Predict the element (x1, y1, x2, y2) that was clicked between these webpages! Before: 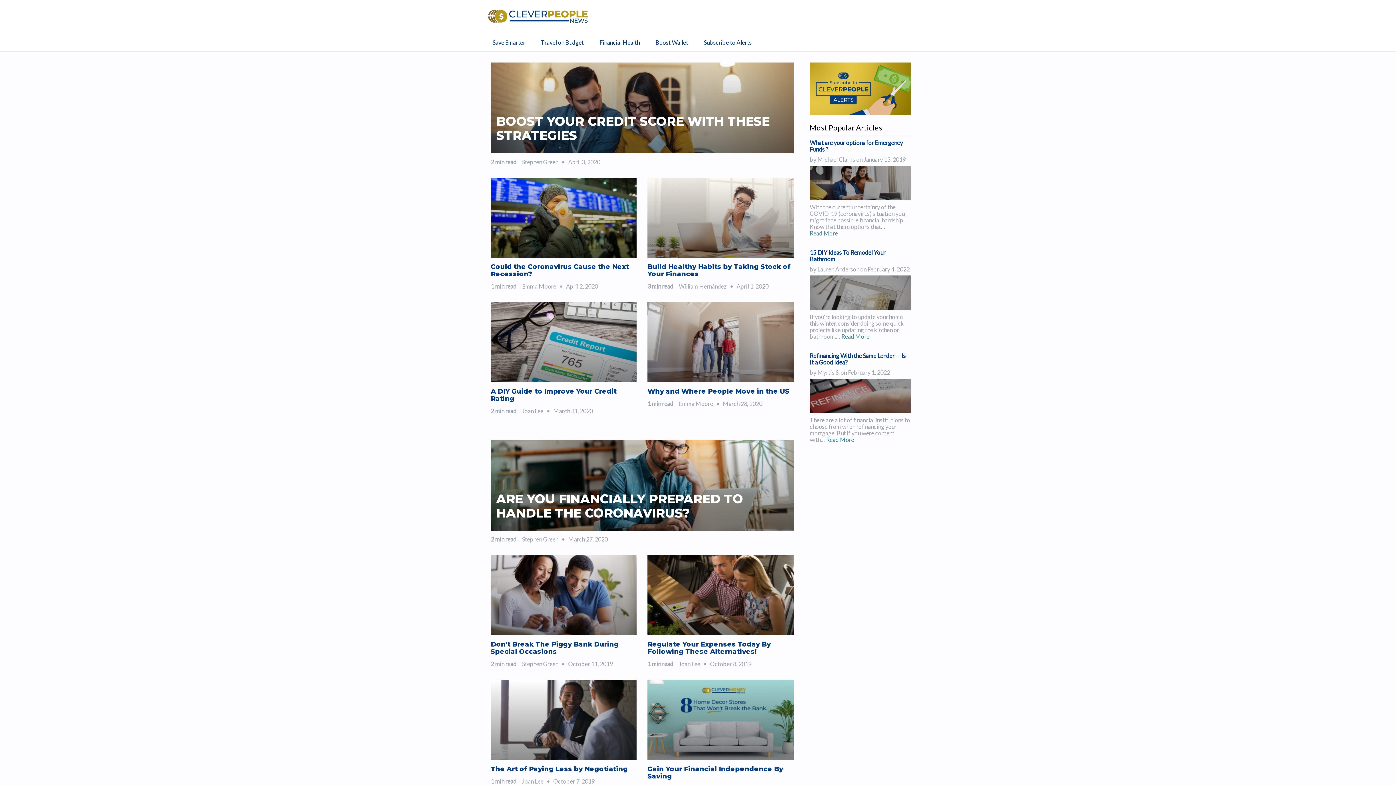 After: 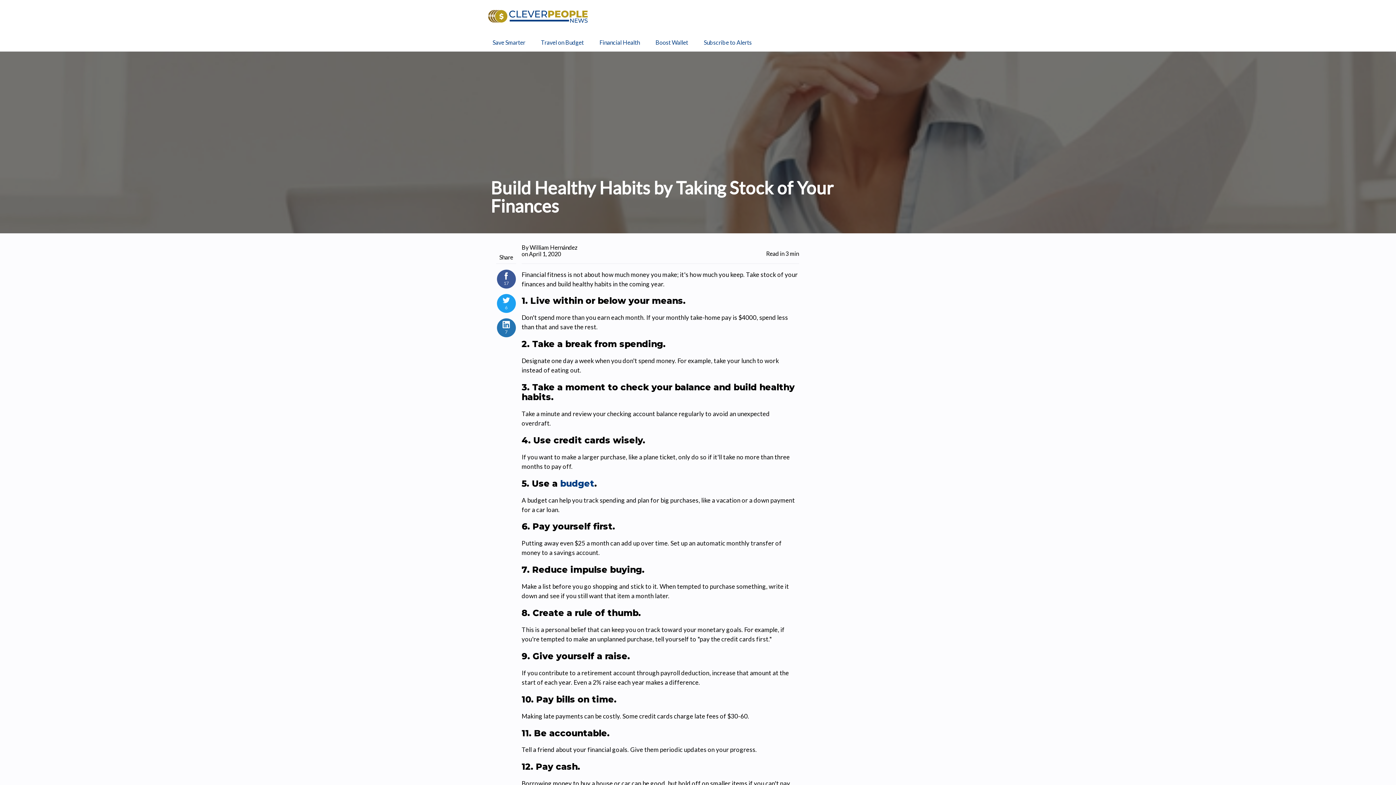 Action: bbox: (647, 178, 793, 289) label: Build Healthy Habits by Taking Stock of Your Finances
3 min read
William Hernández
⬤
April 1, 2020